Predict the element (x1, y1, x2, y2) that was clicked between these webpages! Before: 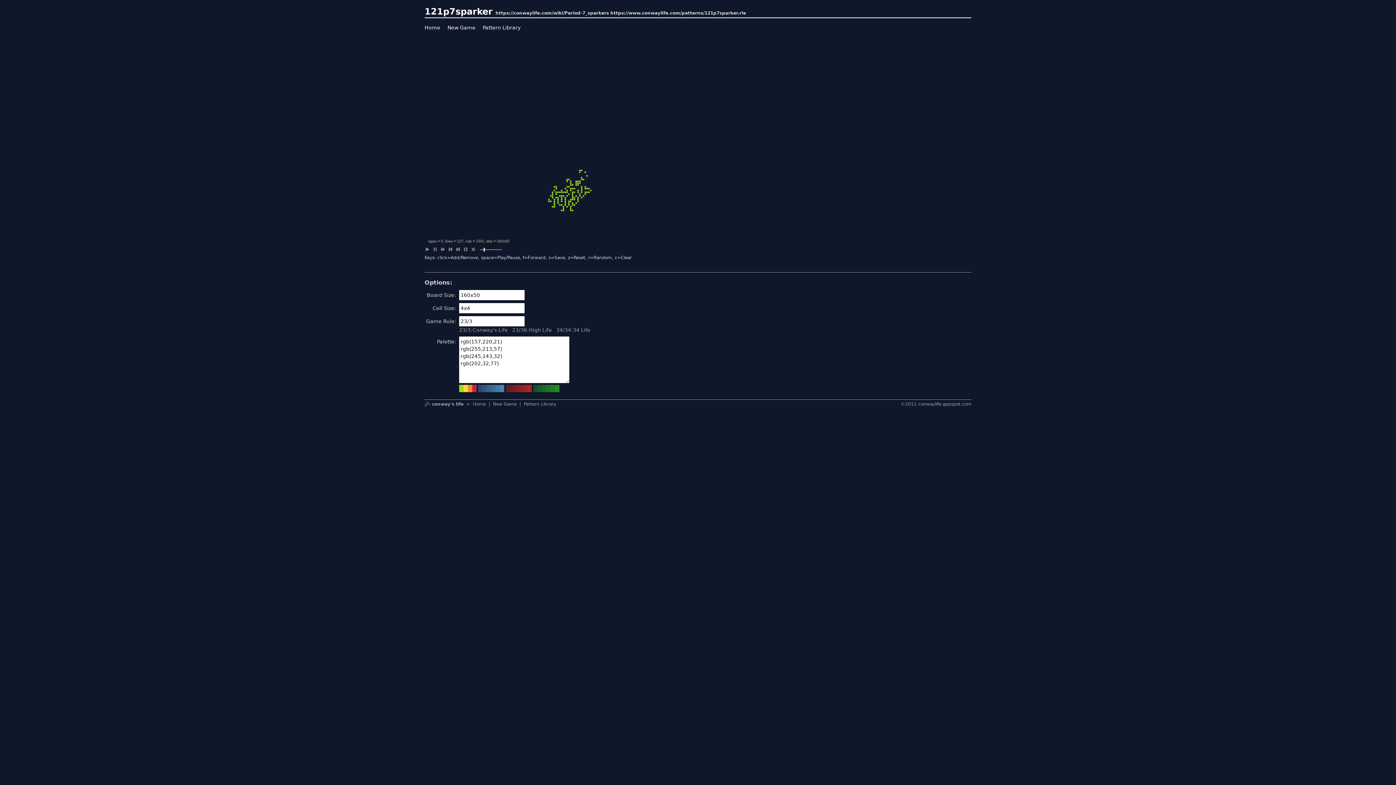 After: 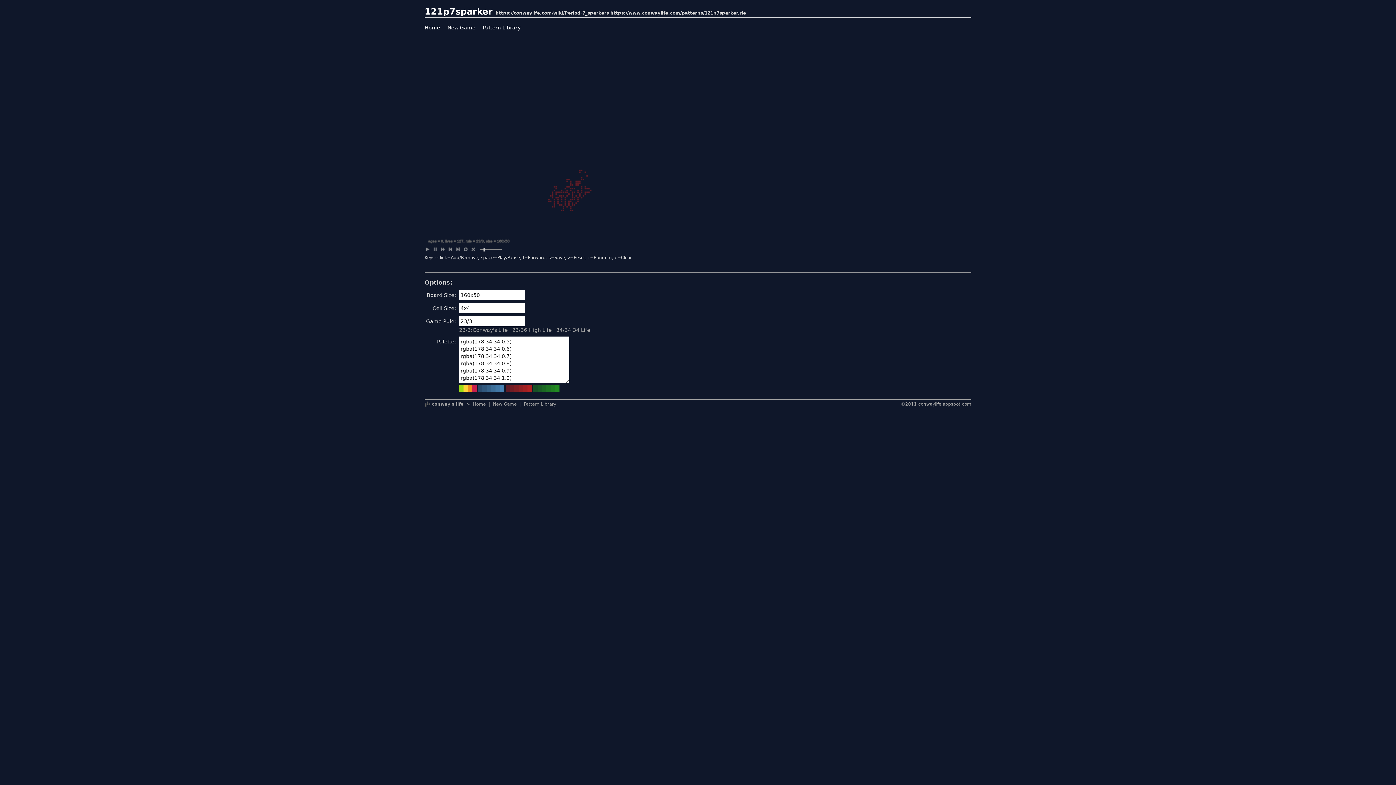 Action: label:         bbox: (505, 385, 533, 391)